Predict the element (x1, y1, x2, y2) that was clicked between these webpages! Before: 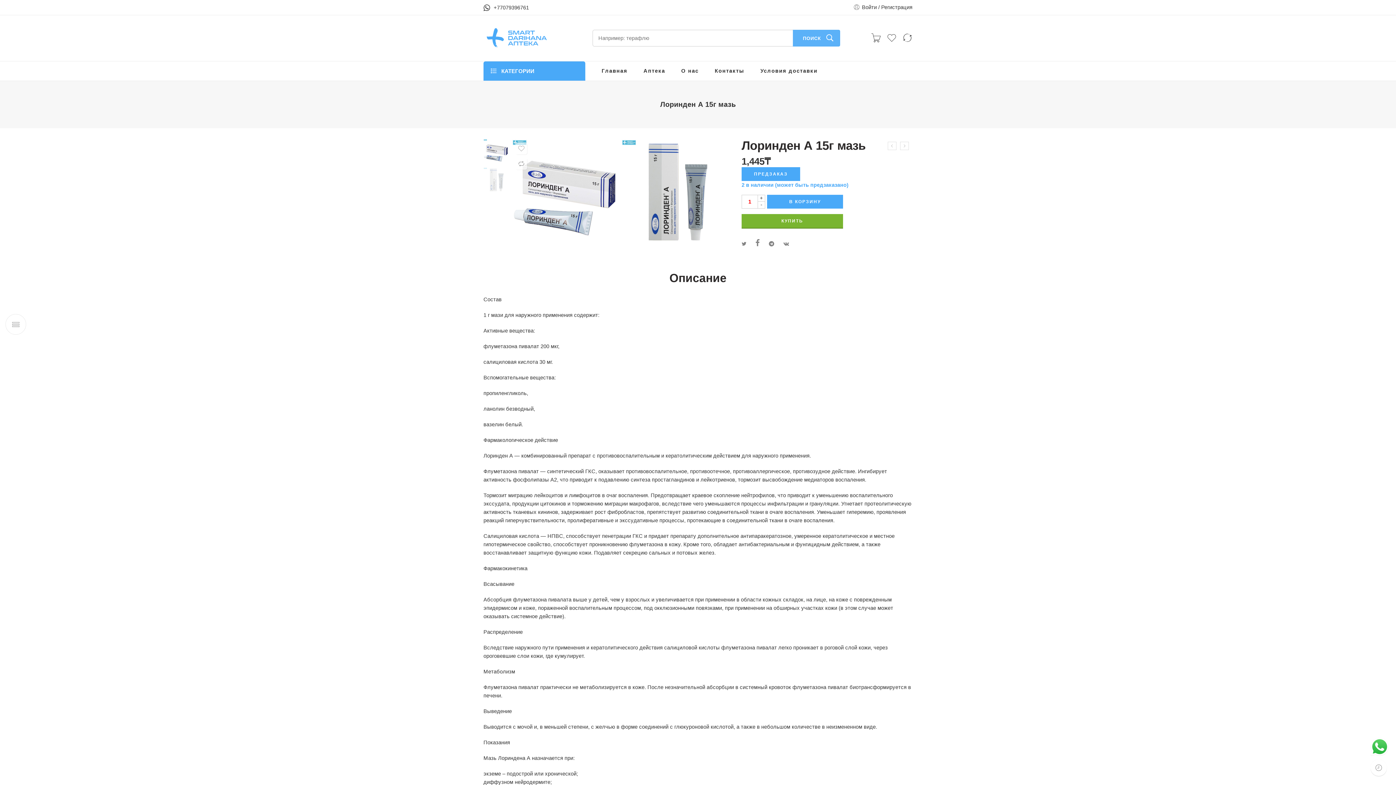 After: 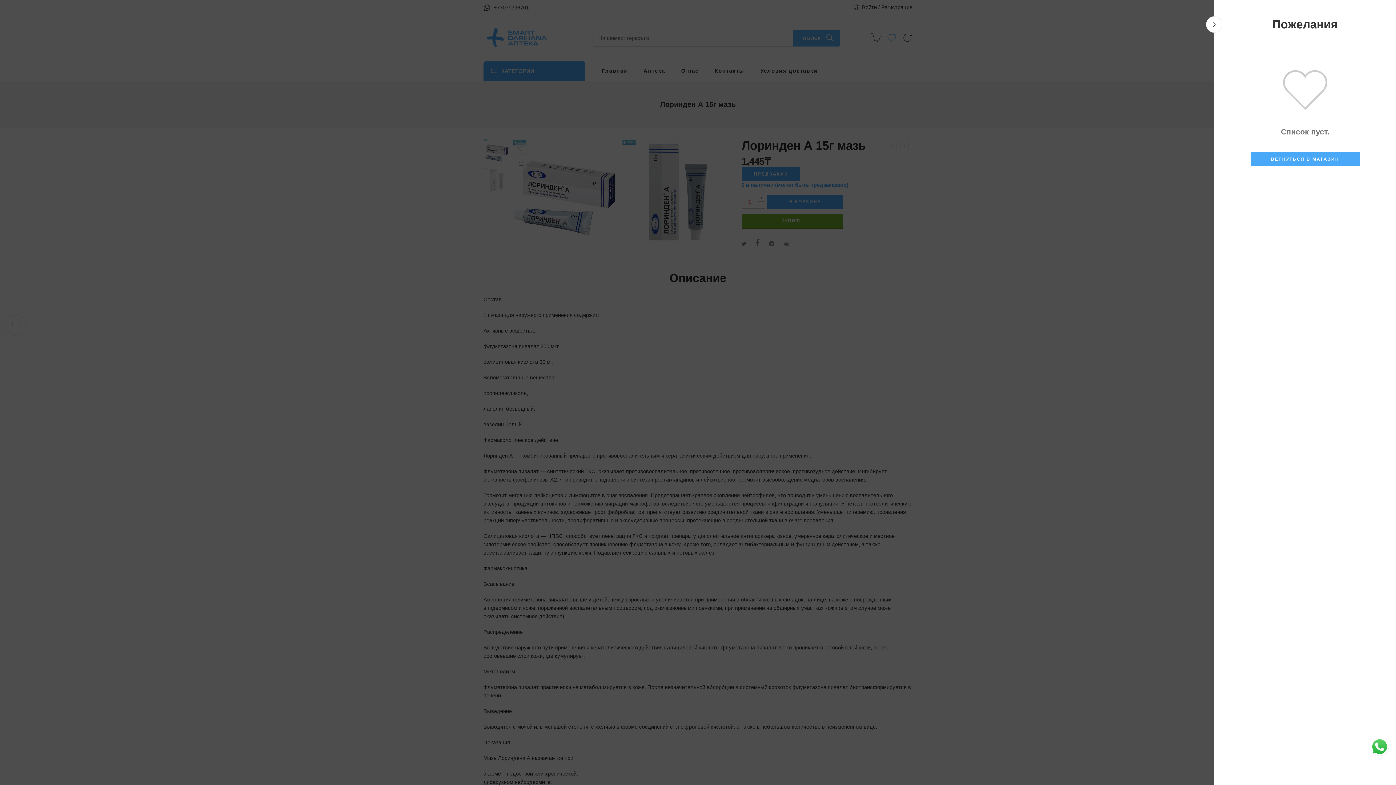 Action: bbox: (886, 33, 897, 43)